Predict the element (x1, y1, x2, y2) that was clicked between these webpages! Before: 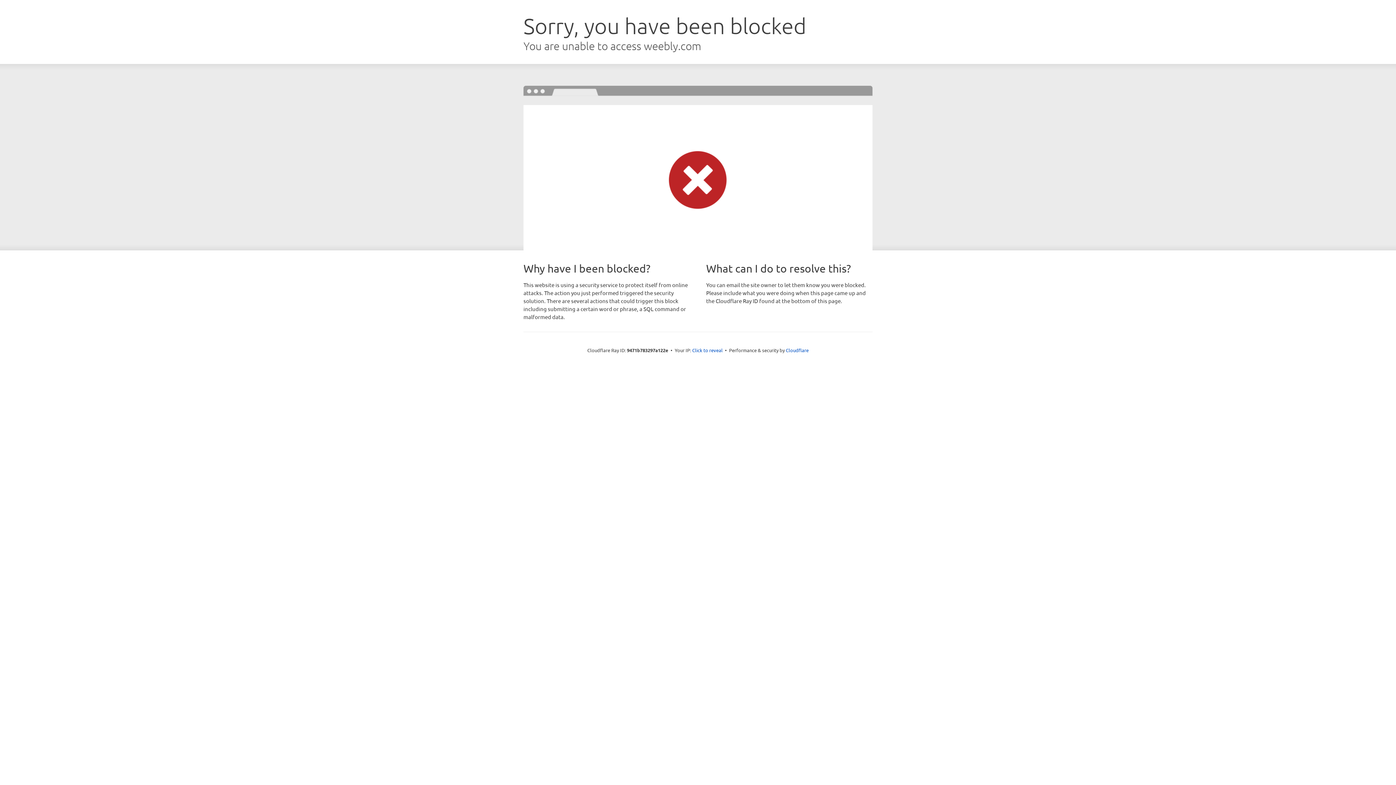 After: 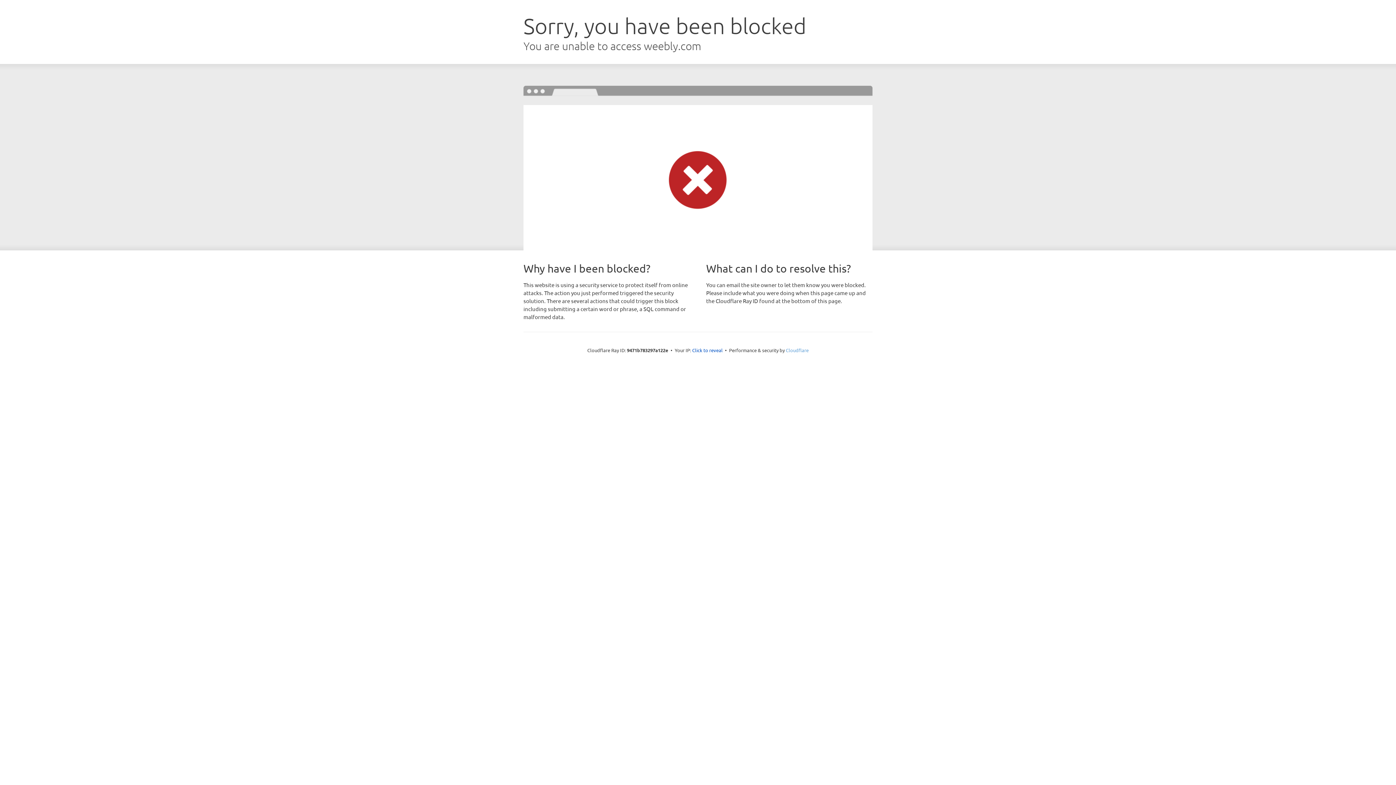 Action: label: Cloudflare bbox: (786, 347, 808, 353)